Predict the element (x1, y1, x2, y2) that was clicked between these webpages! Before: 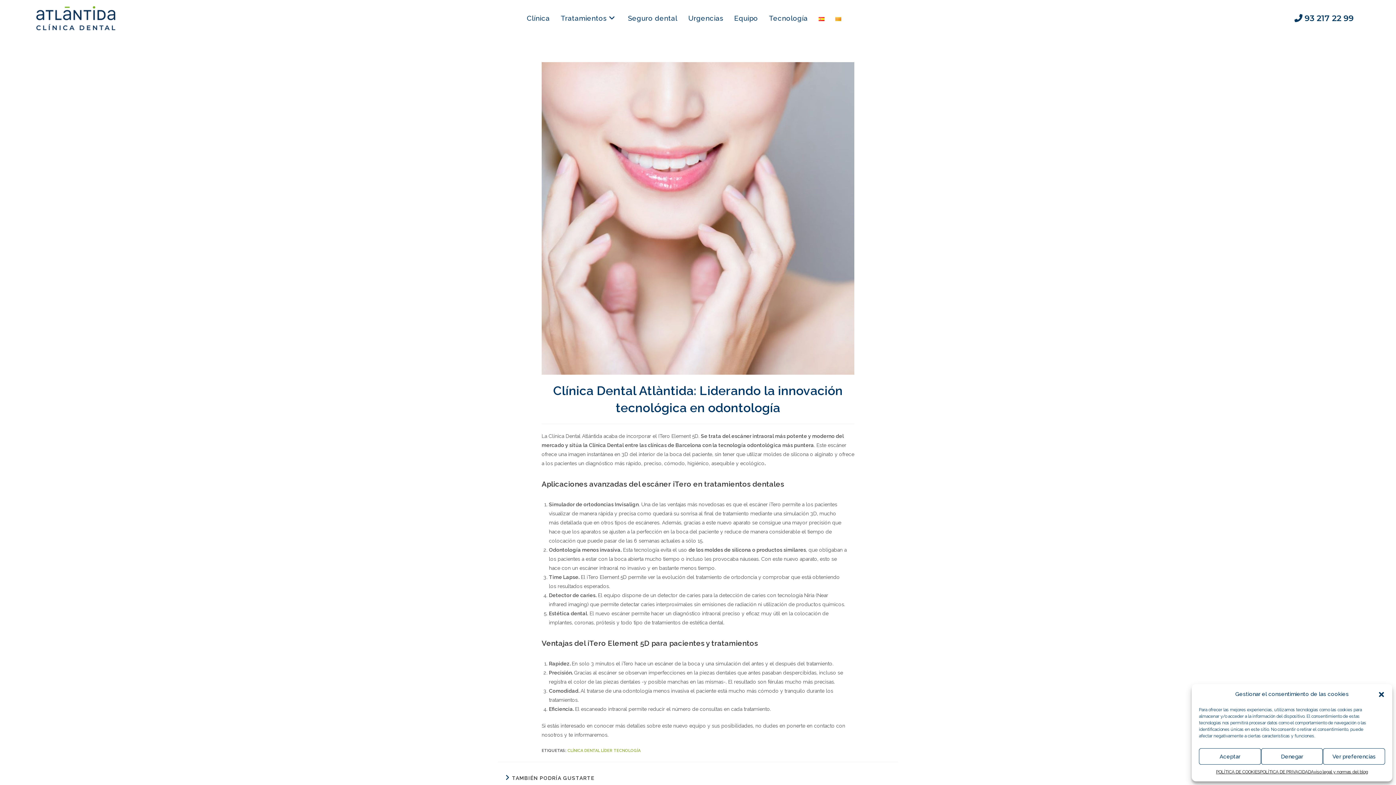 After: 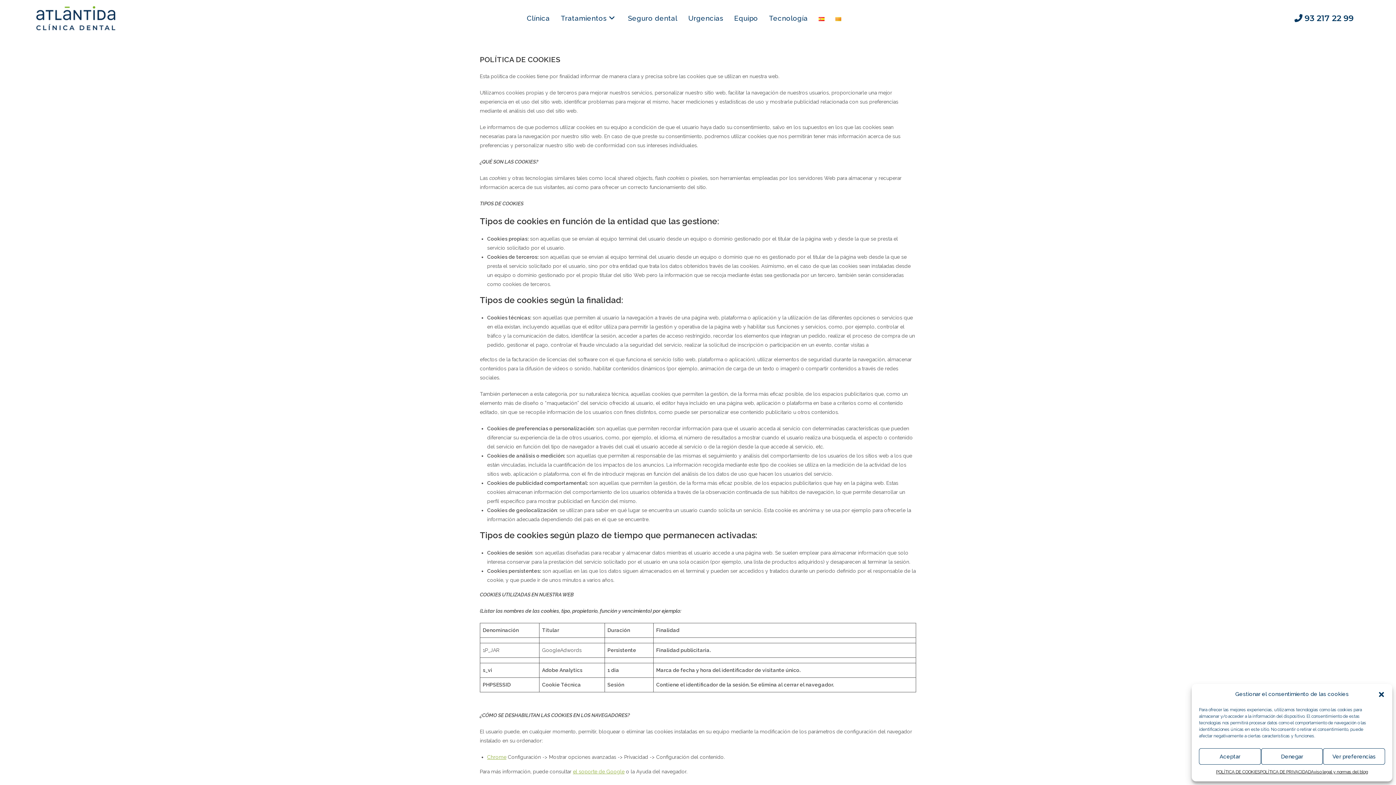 Action: bbox: (1216, 768, 1260, 776) label: POLÍTICA DE COOKIES